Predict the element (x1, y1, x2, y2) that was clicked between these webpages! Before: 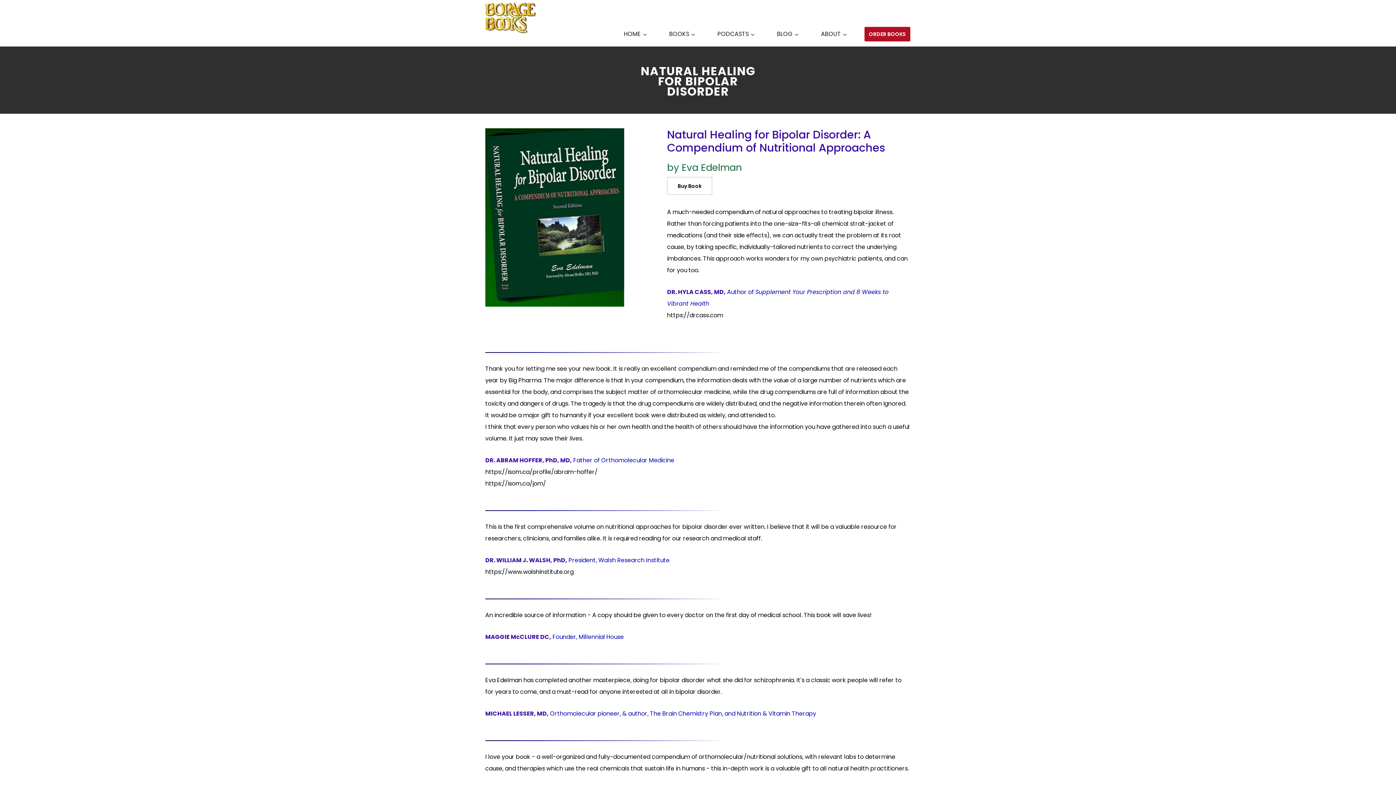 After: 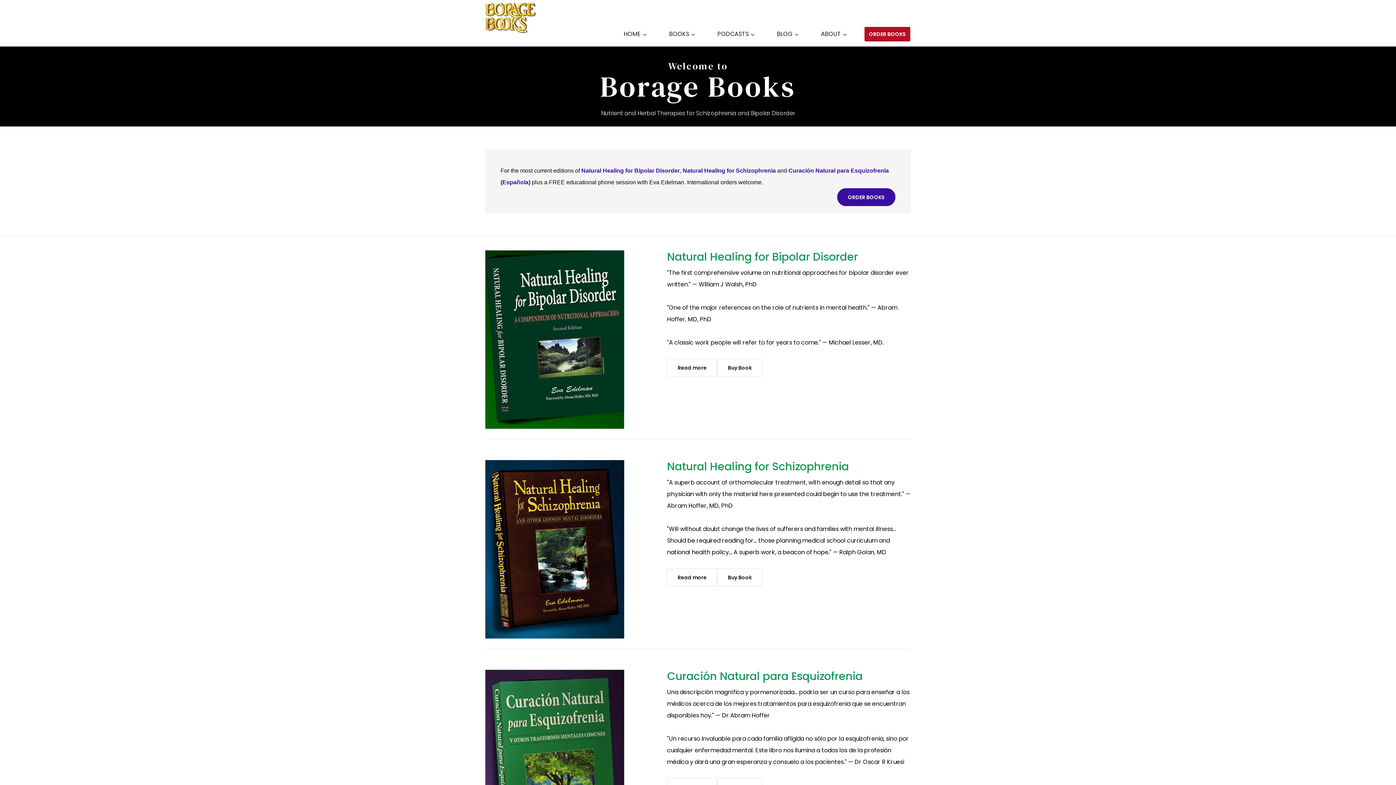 Action: bbox: (619, 22, 651, 46) label: HOME